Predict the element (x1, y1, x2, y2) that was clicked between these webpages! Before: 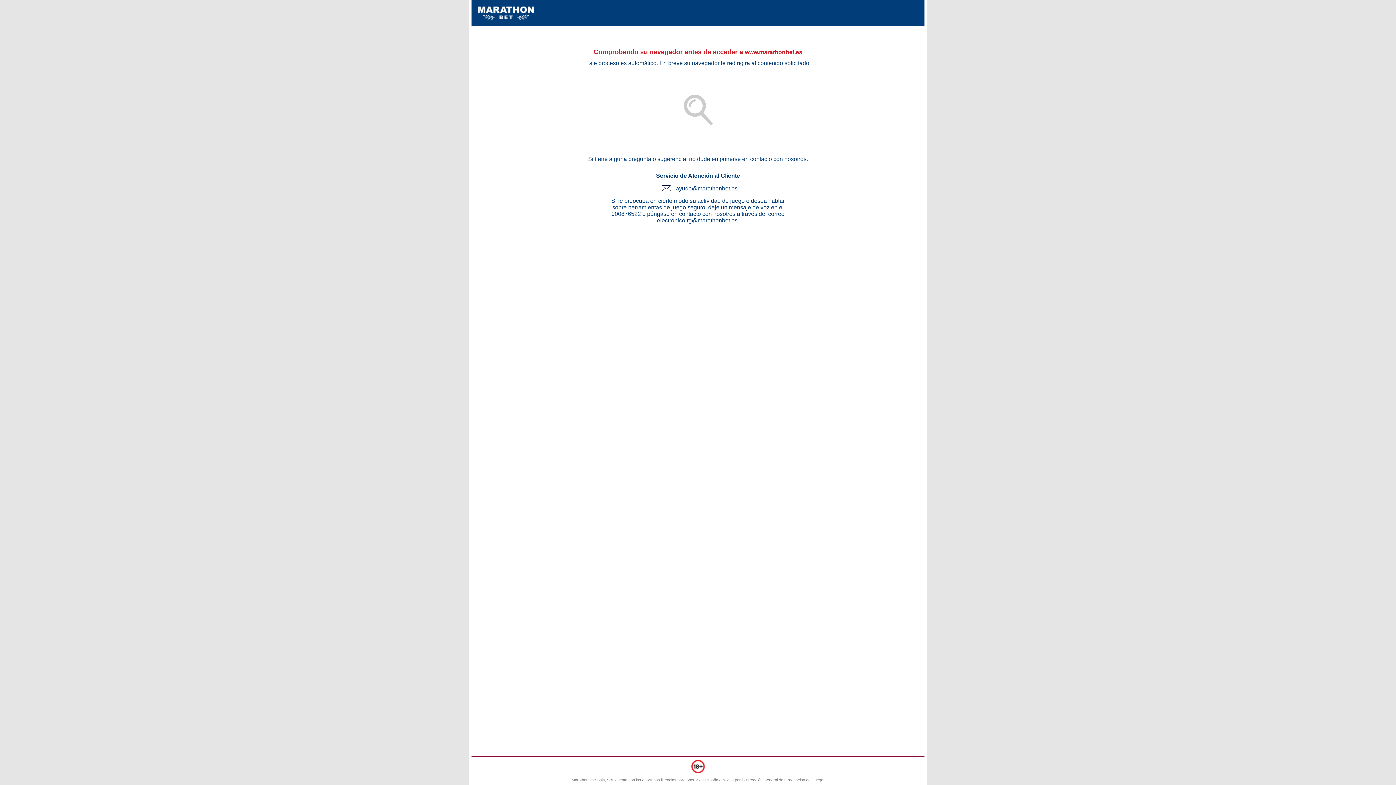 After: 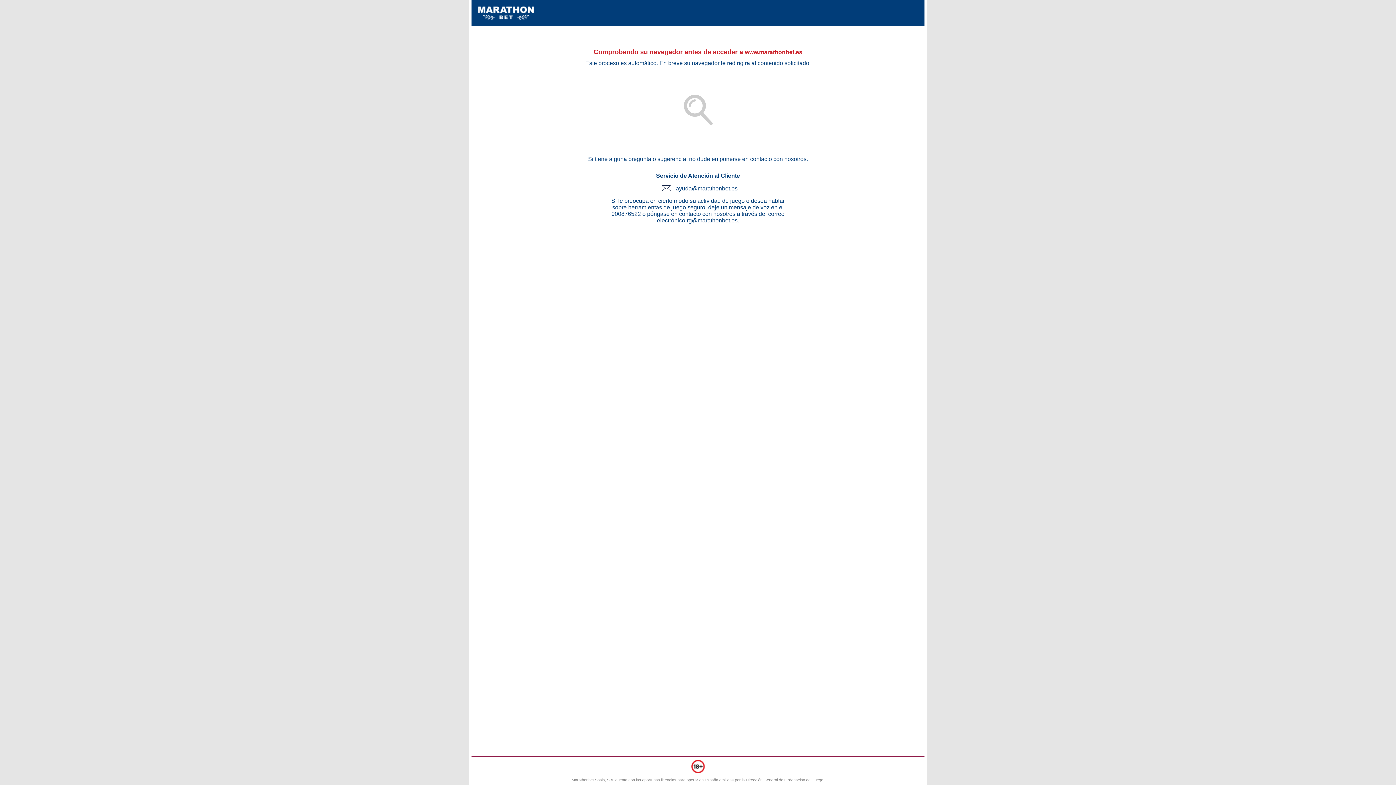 Action: label: ayuda@marathonbet.es bbox: (676, 185, 737, 191)